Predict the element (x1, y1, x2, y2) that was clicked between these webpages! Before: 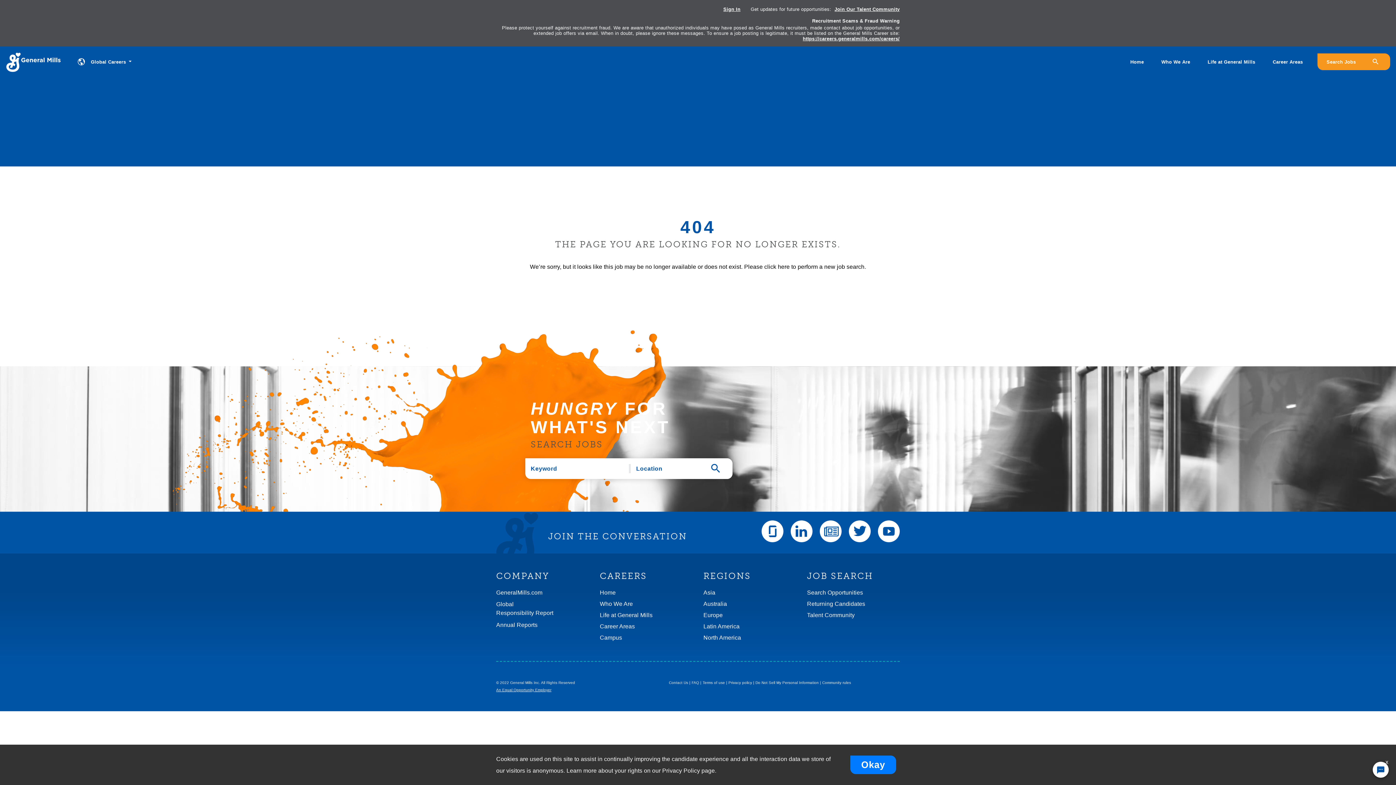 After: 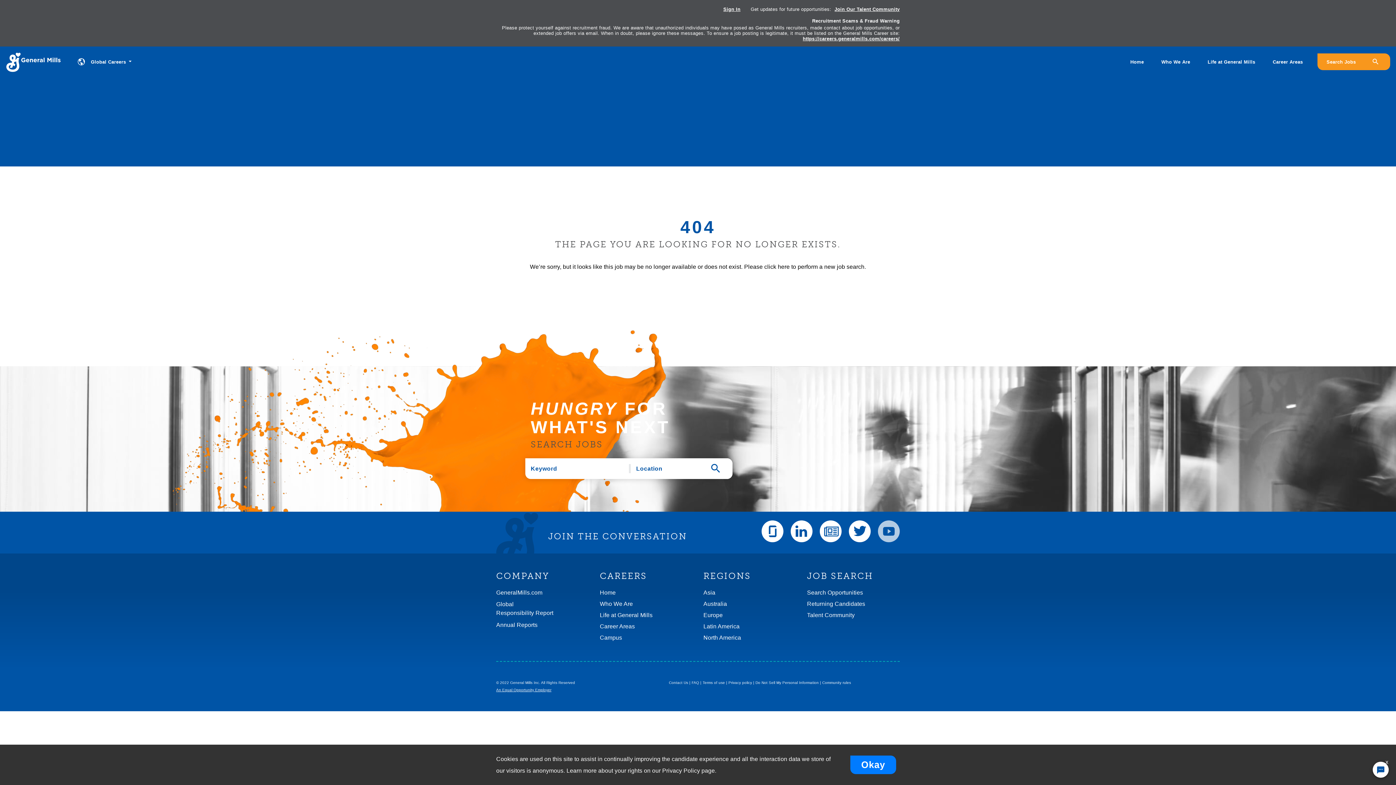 Action: bbox: (878, 520, 900, 542) label: YouTube